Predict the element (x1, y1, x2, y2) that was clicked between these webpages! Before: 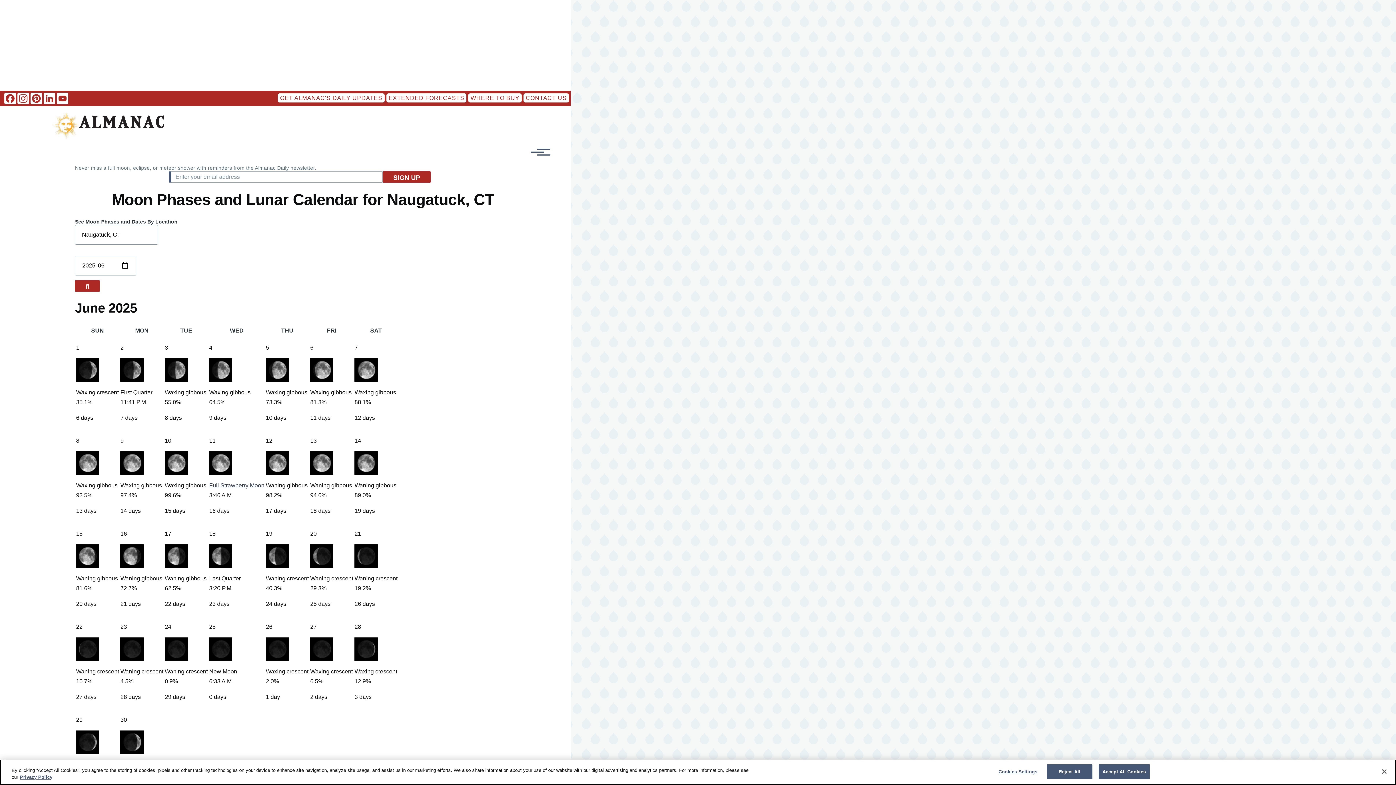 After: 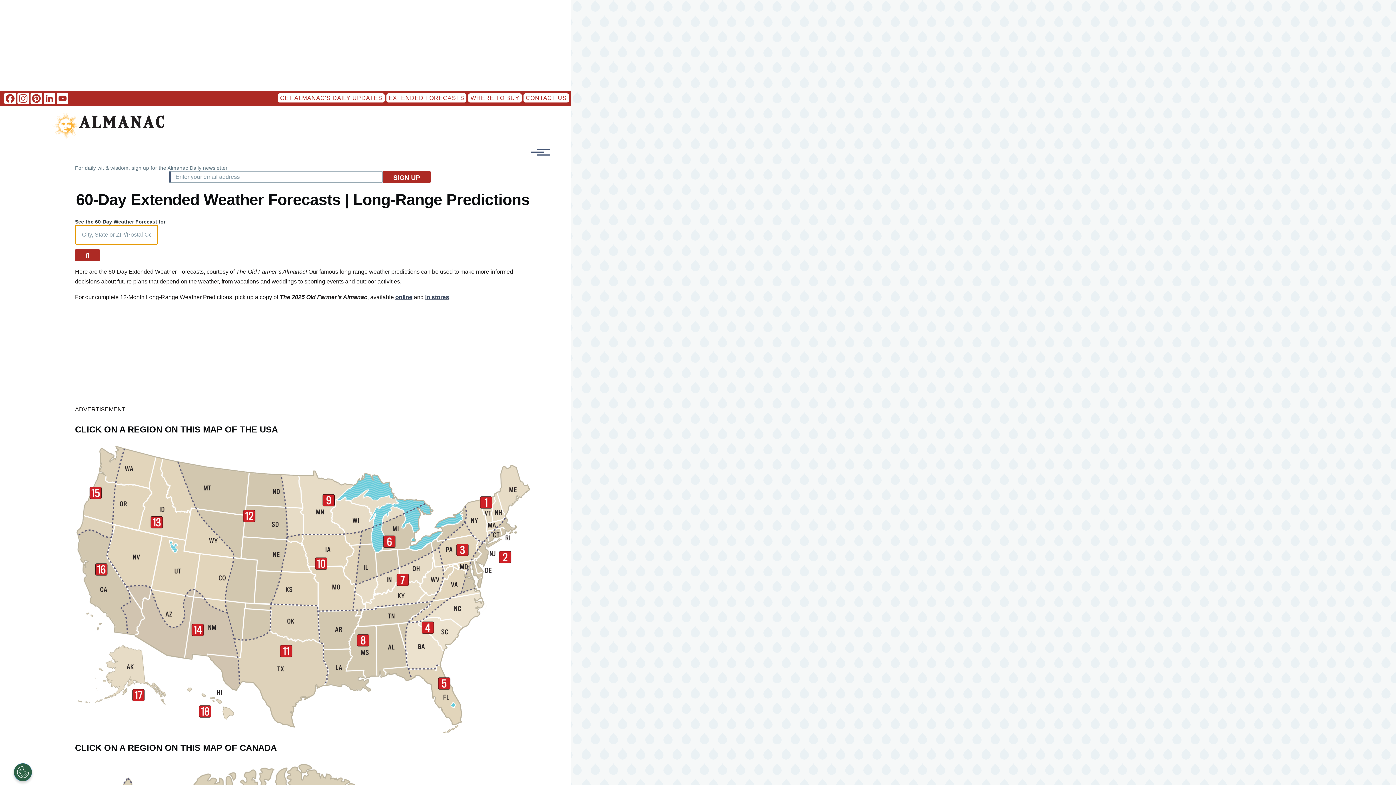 Action: label: EXTENDED FORECASTS bbox: (386, 93, 466, 102)